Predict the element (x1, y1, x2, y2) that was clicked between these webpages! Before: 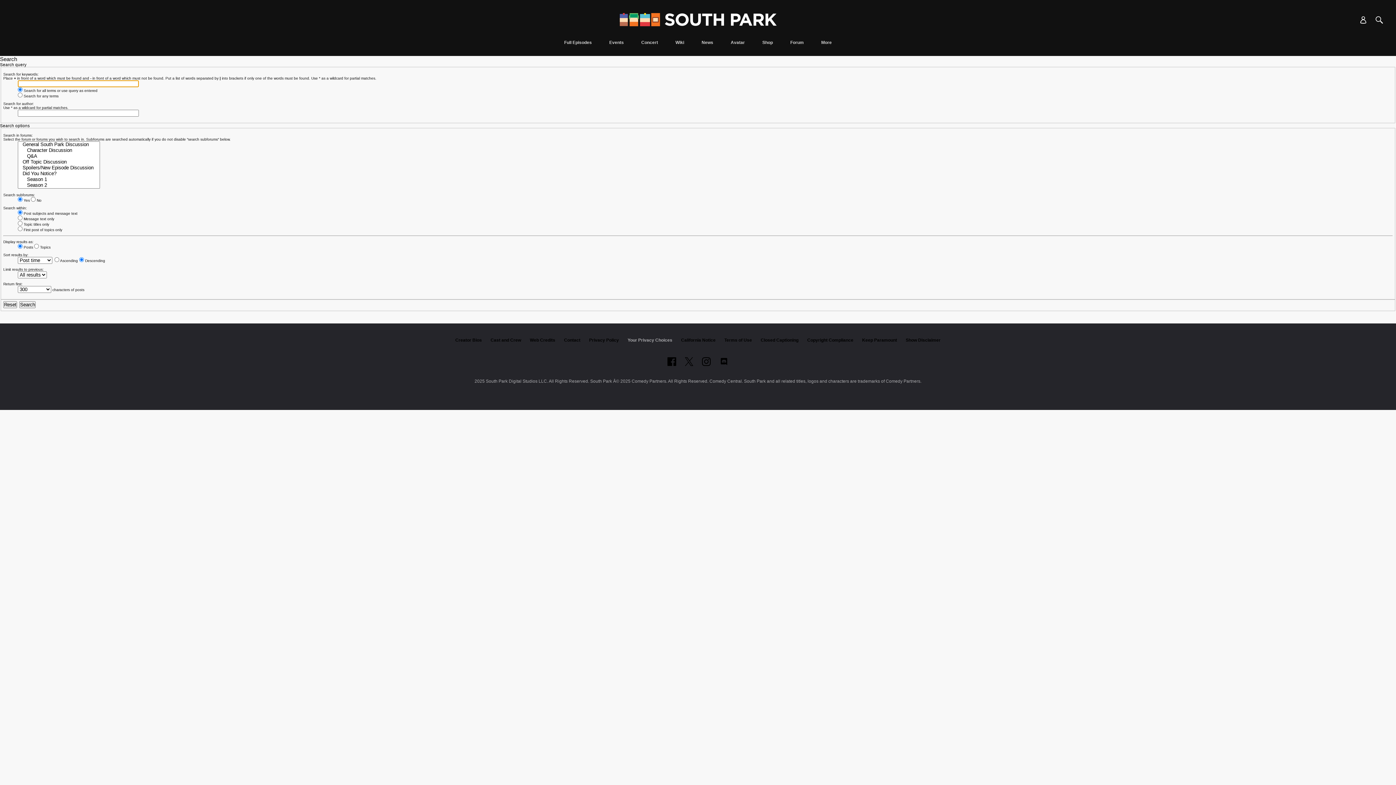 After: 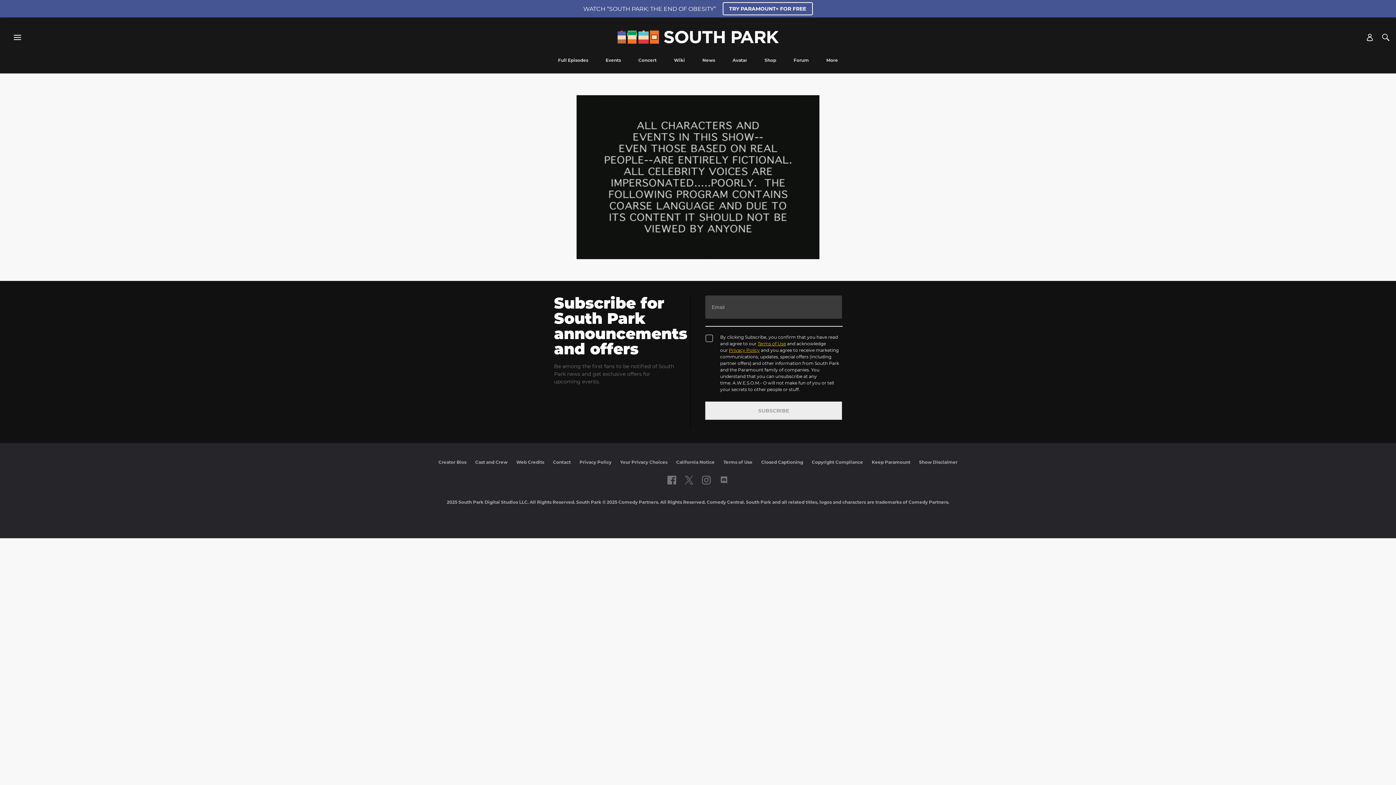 Action: bbox: (906, 337, 940, 342) label: Show Disclaimer